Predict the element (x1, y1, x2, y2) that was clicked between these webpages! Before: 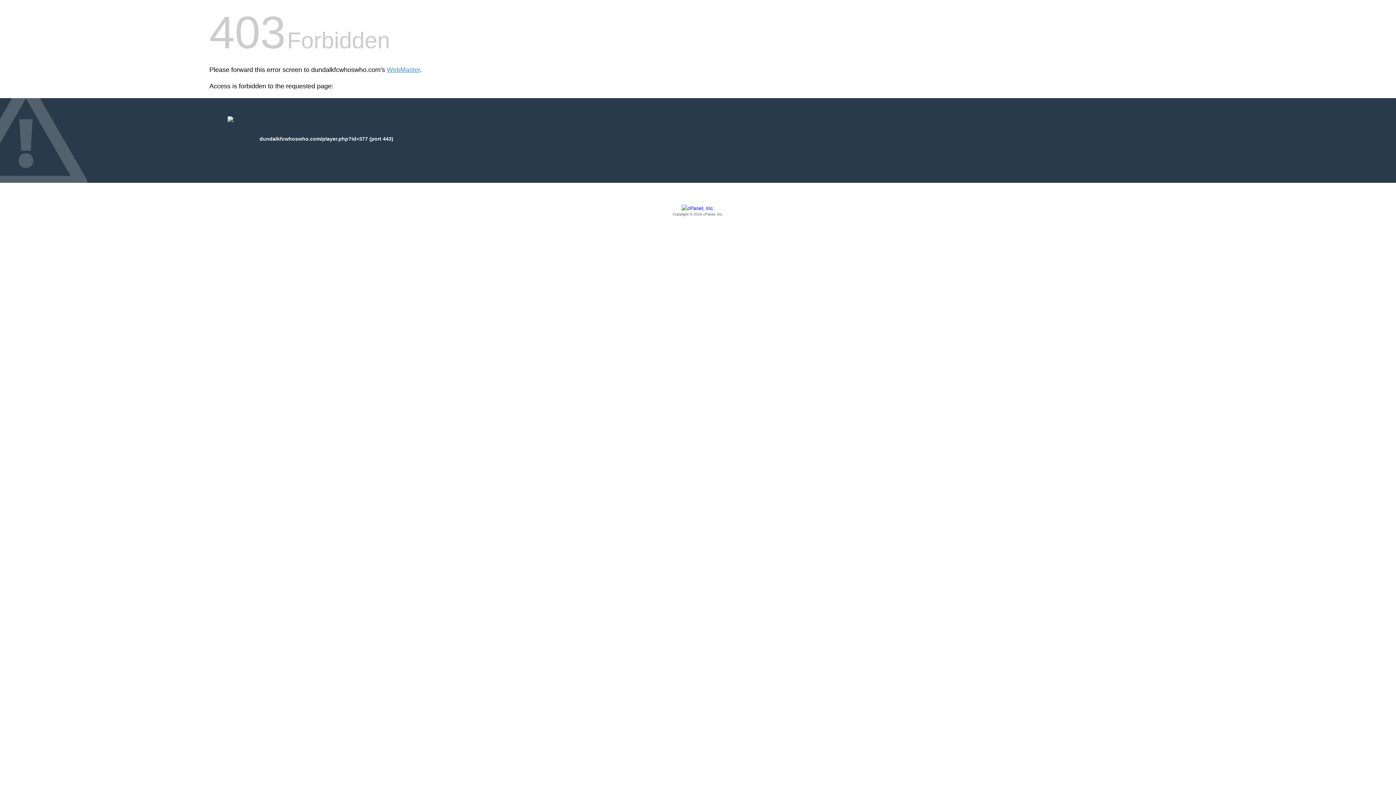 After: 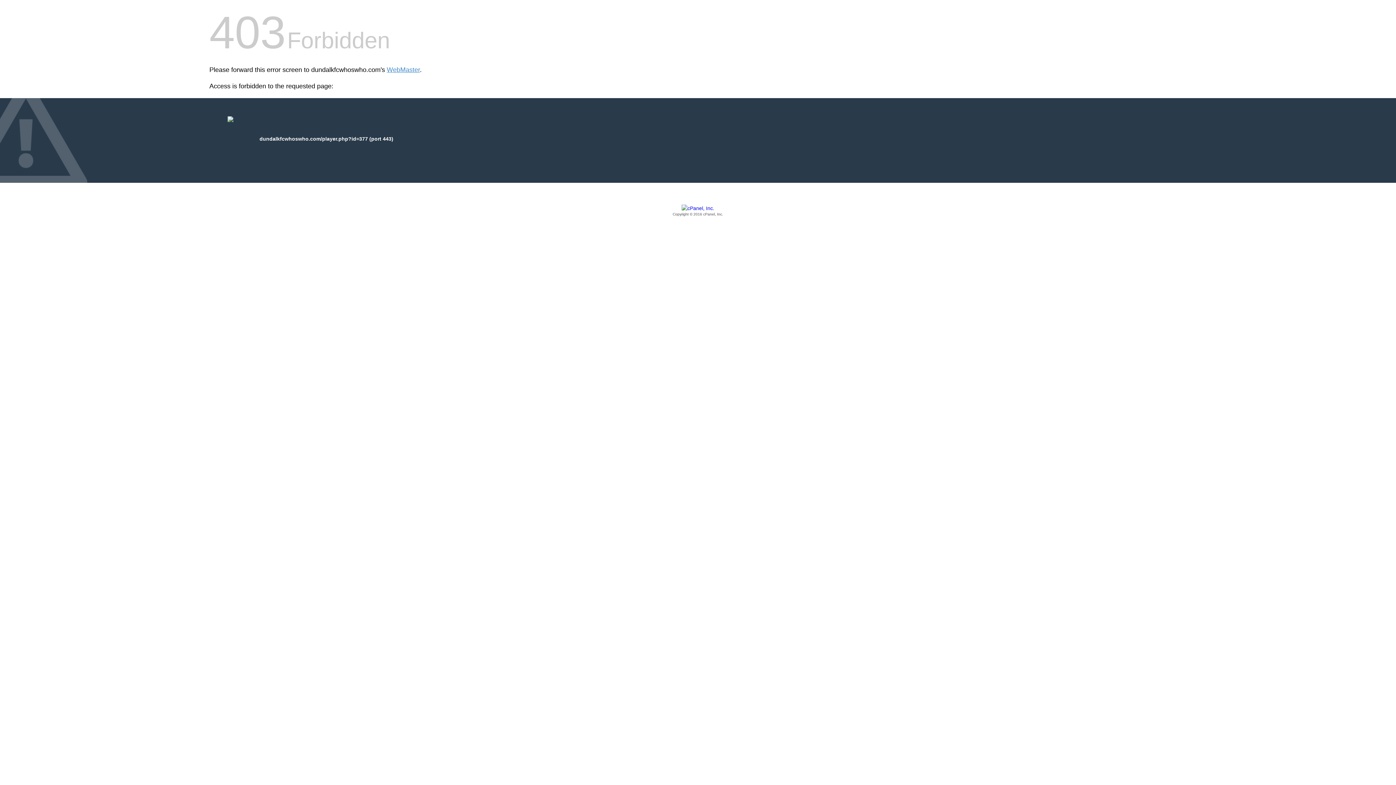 Action: bbox: (209, 205, 1186, 217) label: Copyright © 2016 cPanel, Inc.